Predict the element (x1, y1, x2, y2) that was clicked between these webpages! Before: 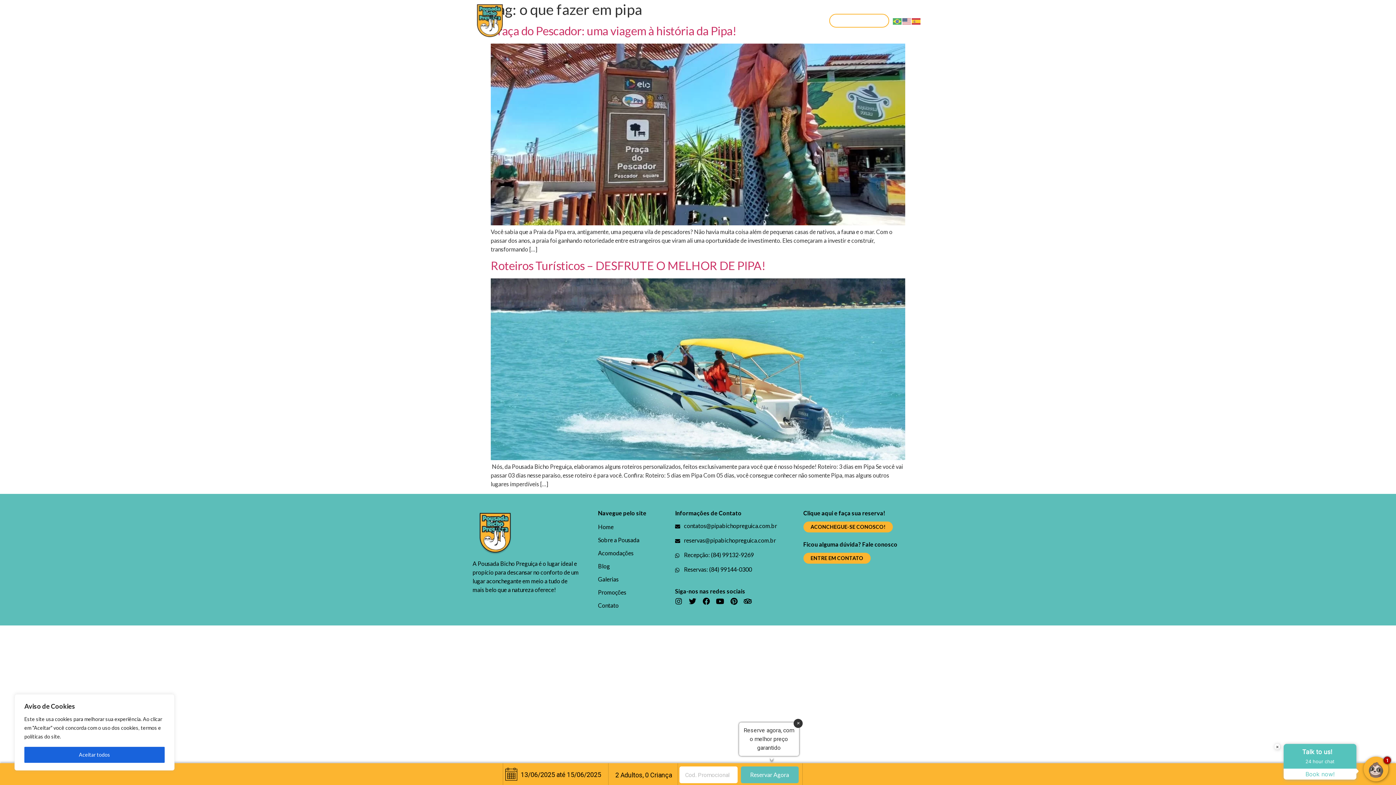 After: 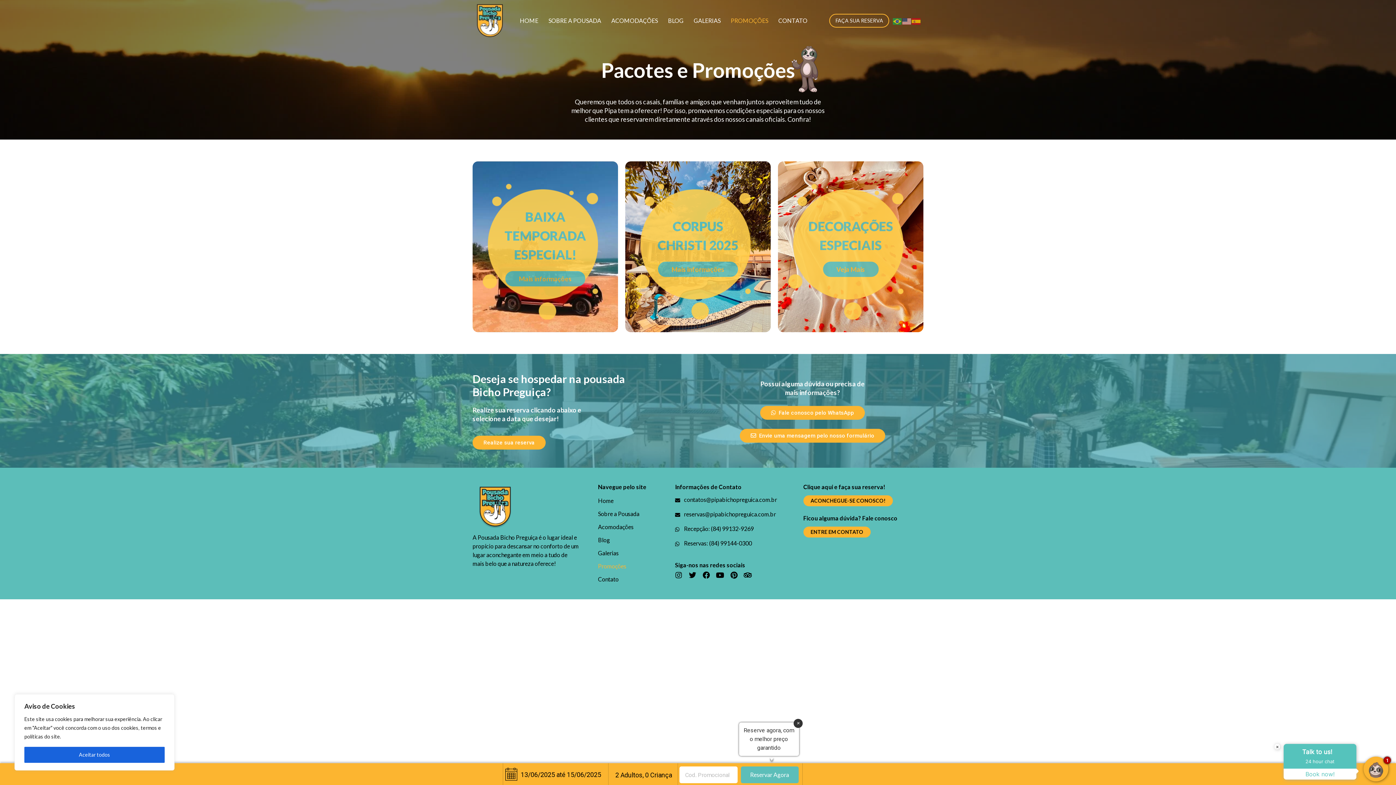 Action: bbox: (598, 589, 639, 596) label: Promoções